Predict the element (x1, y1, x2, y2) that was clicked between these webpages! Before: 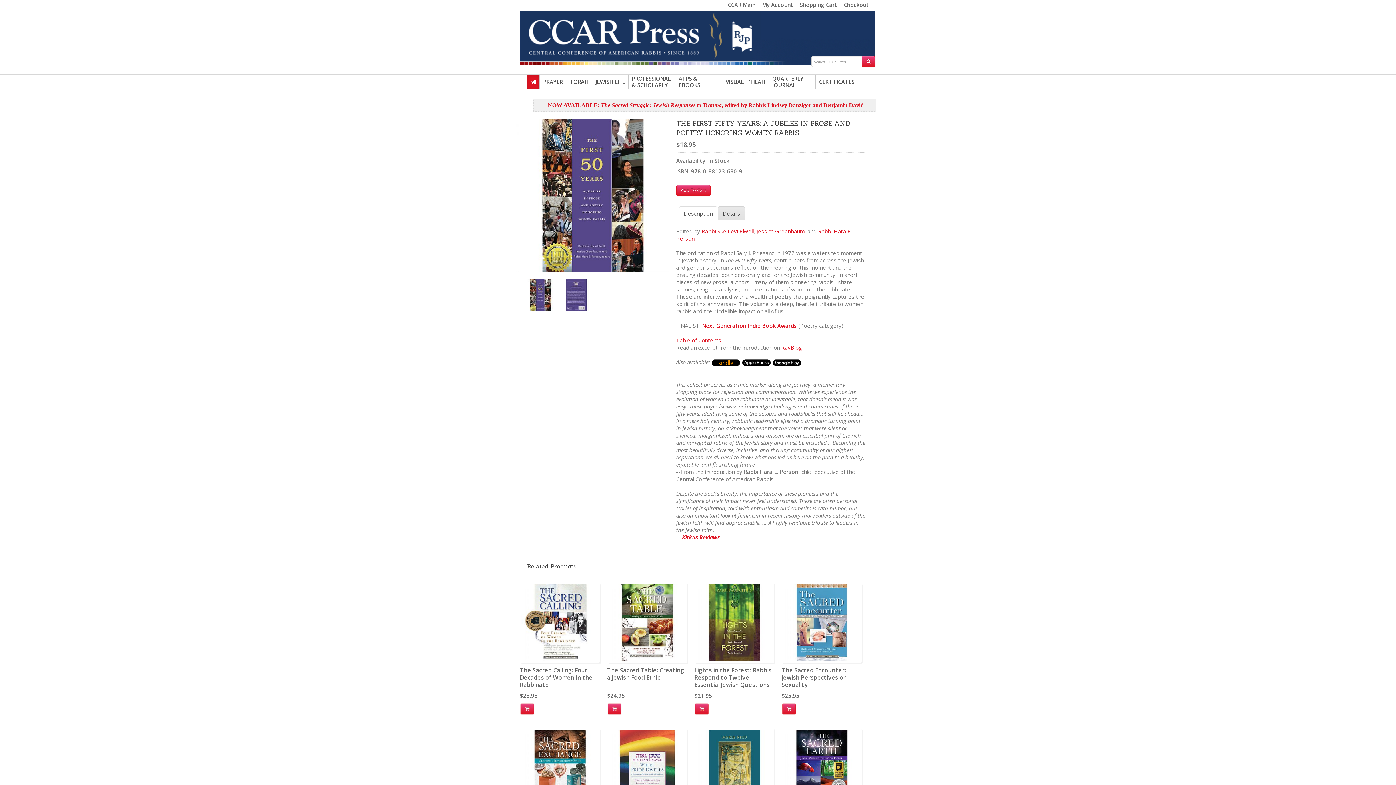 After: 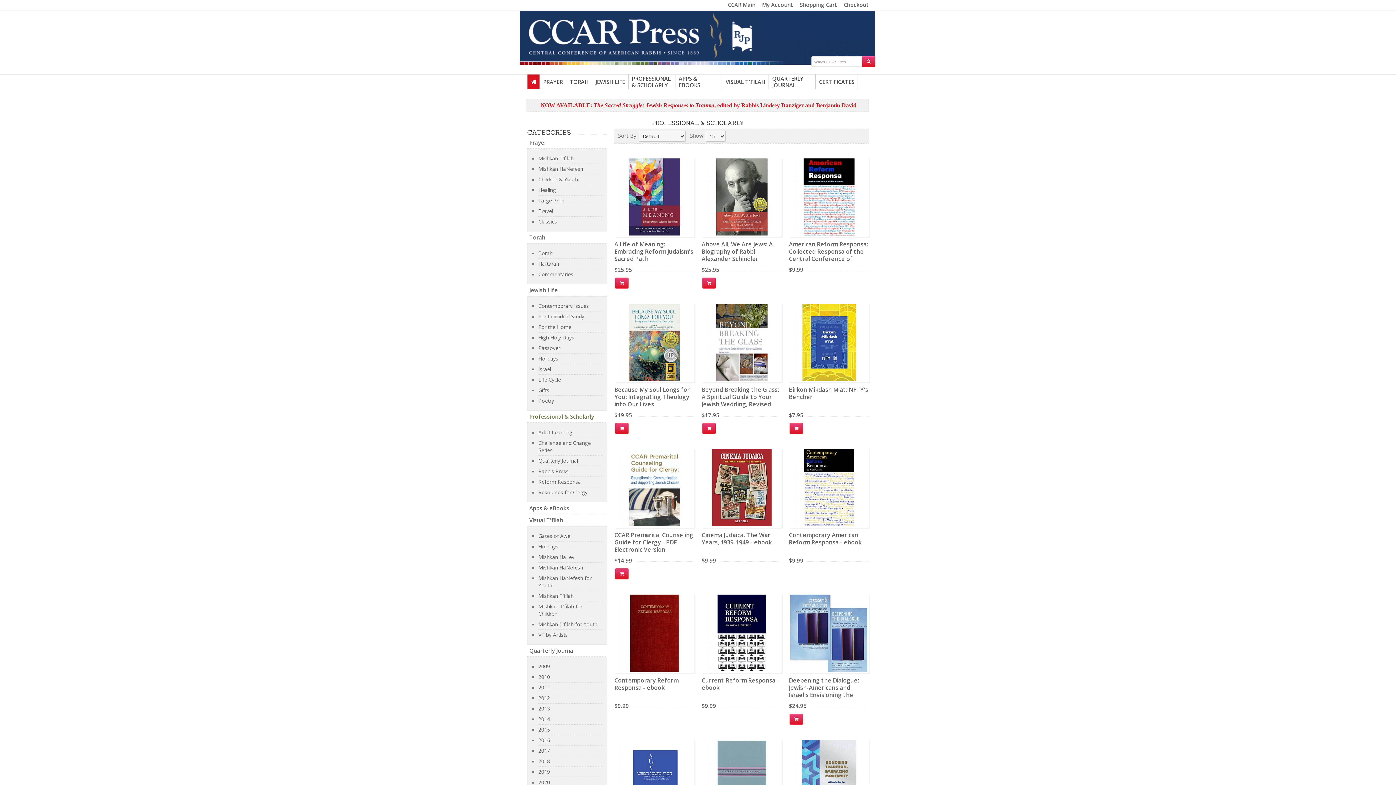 Action: bbox: (628, 75, 675, 88) label: PROFESSIONAL & SCHOLARLY